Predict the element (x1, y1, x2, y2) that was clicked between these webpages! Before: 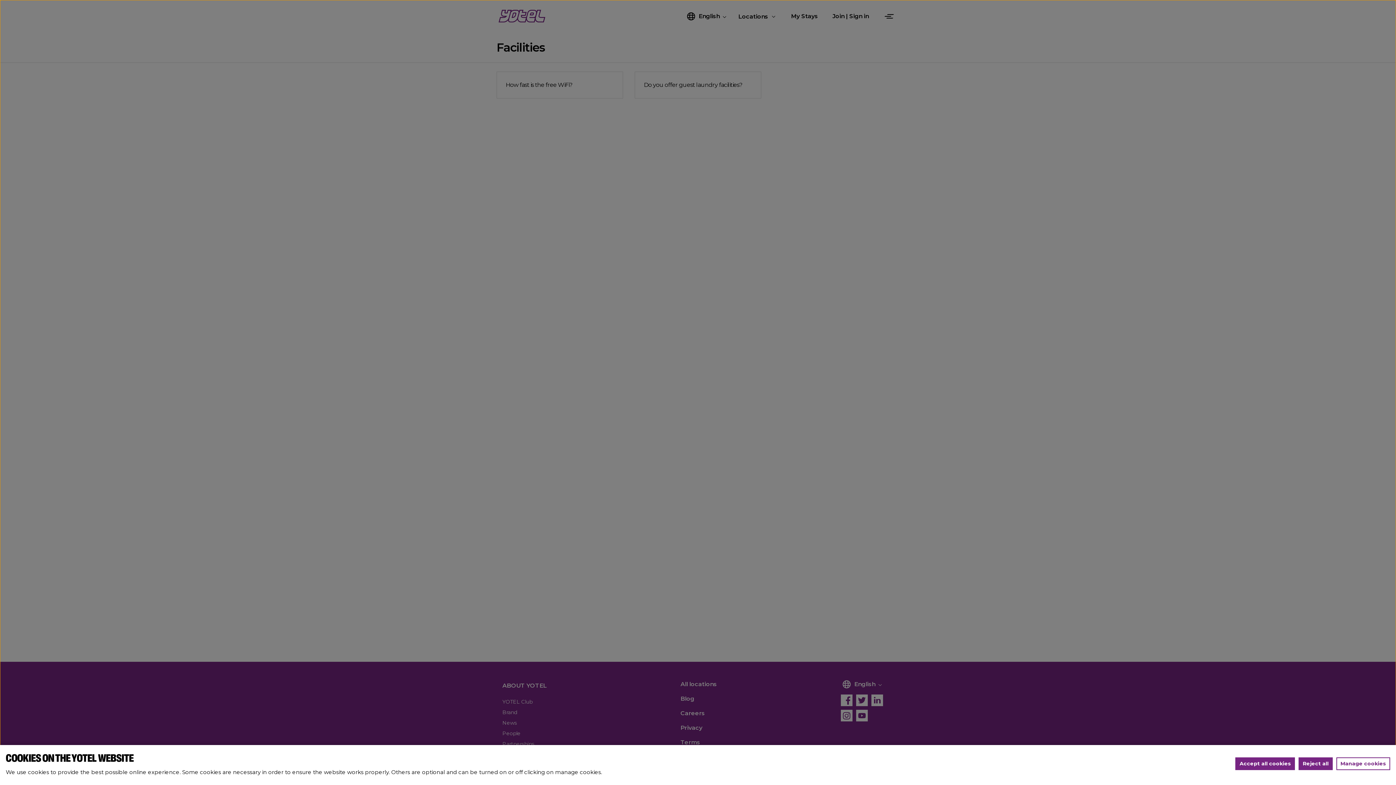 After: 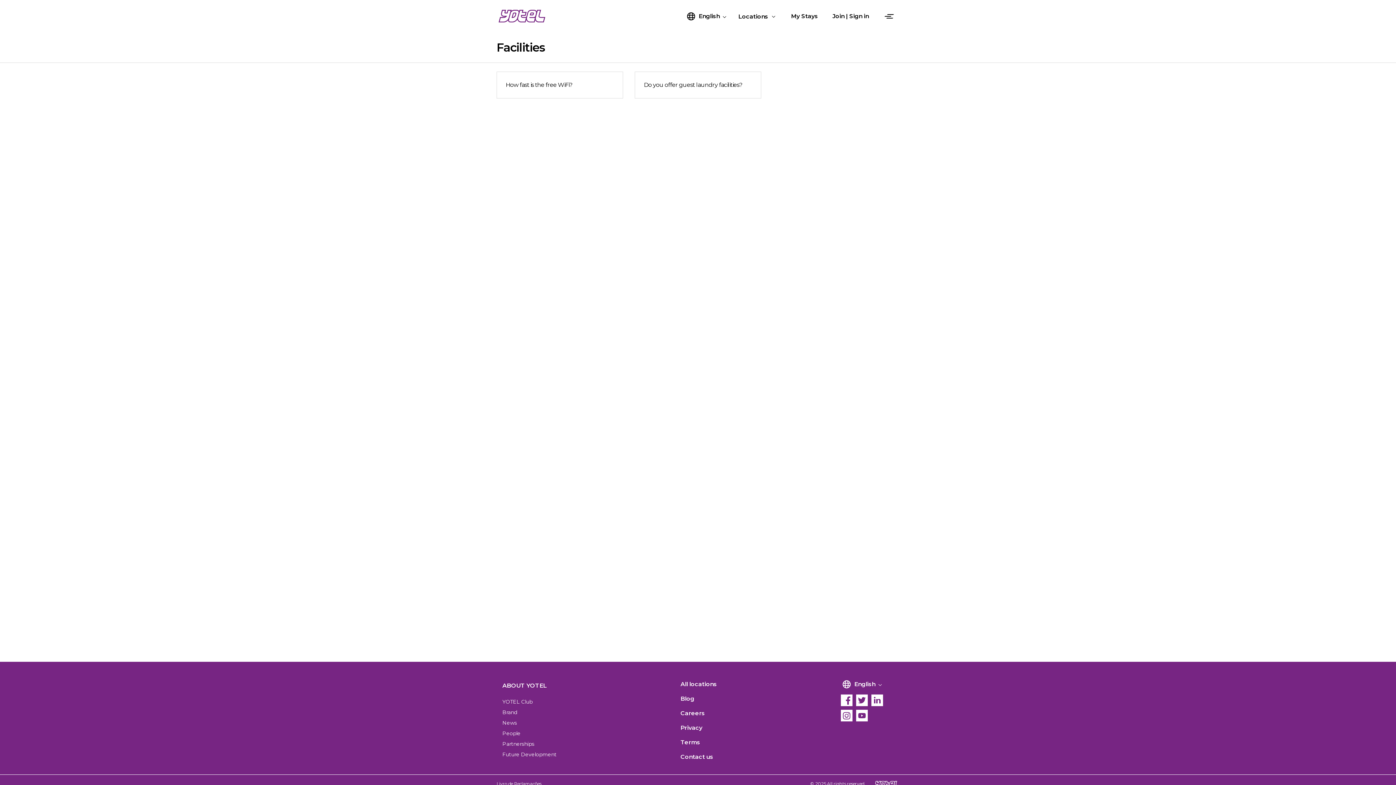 Action: bbox: (1235, 757, 1295, 770) label: Accept all cookies